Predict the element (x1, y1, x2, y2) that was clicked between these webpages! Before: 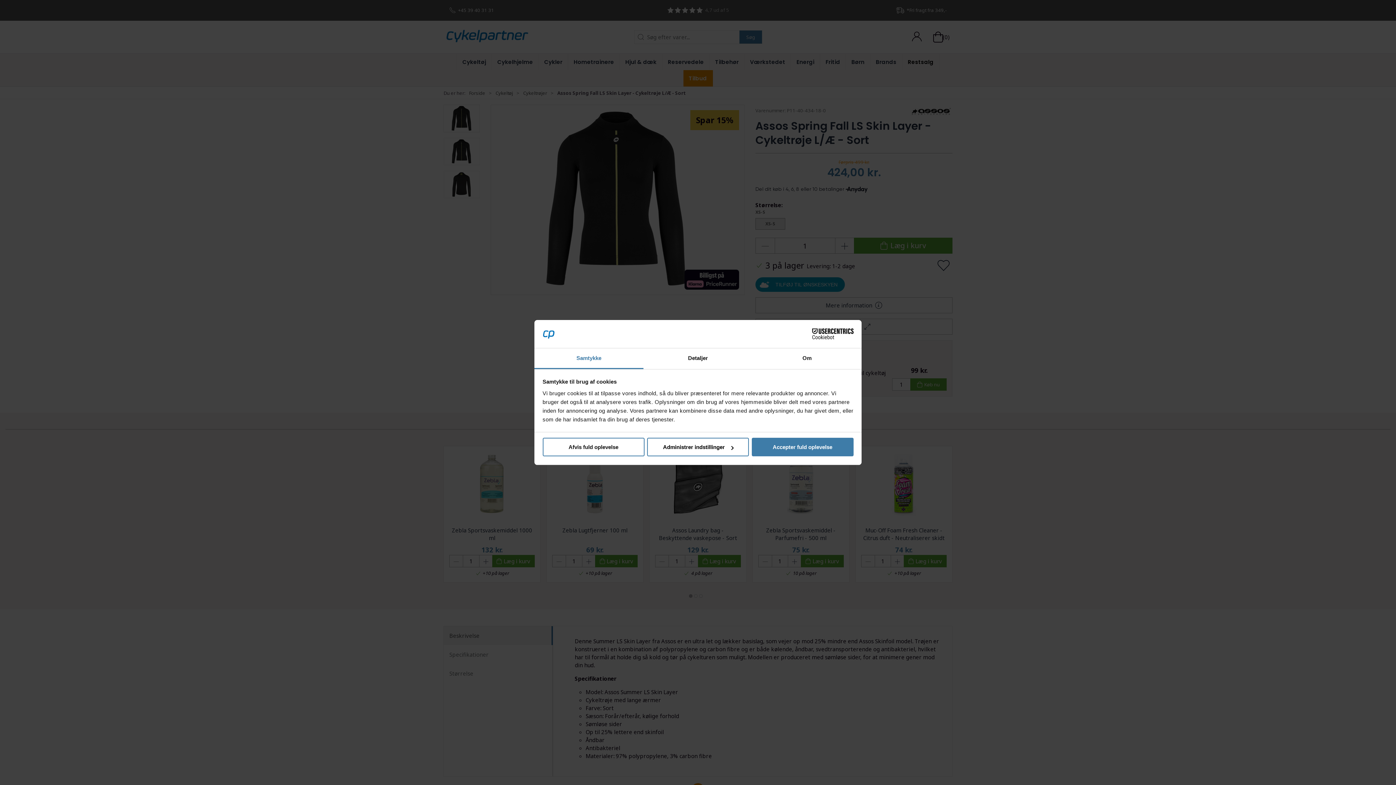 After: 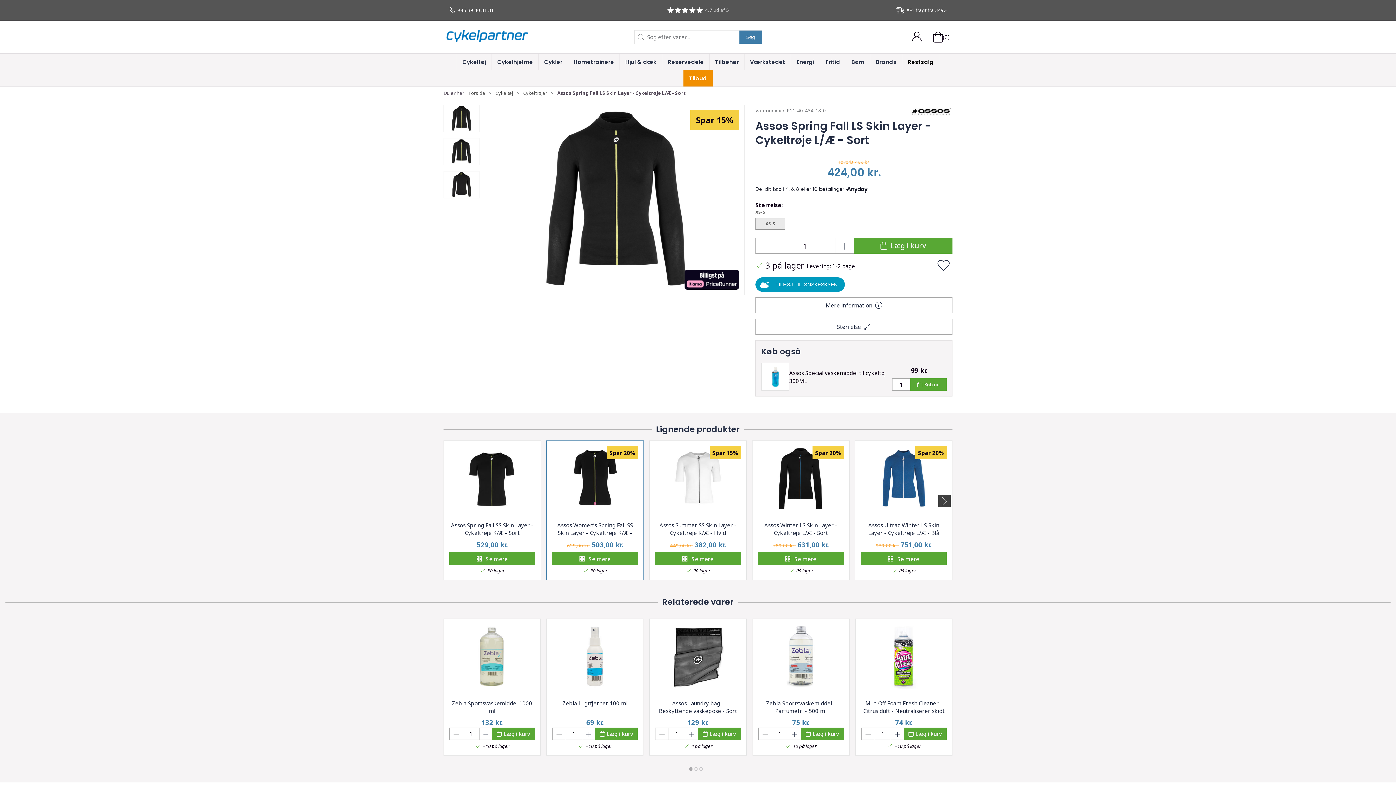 Action: bbox: (542, 438, 644, 456) label: Afvis fuld oplevelse